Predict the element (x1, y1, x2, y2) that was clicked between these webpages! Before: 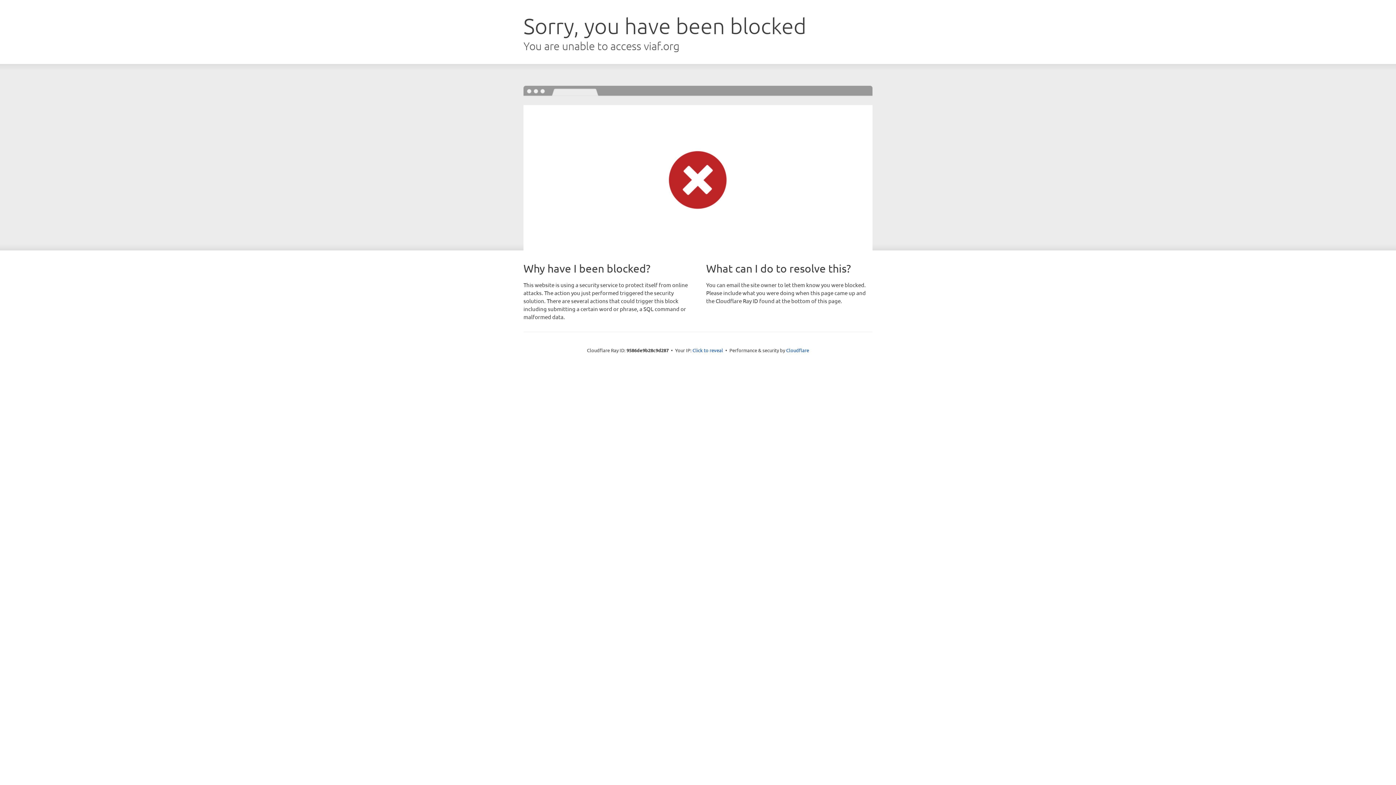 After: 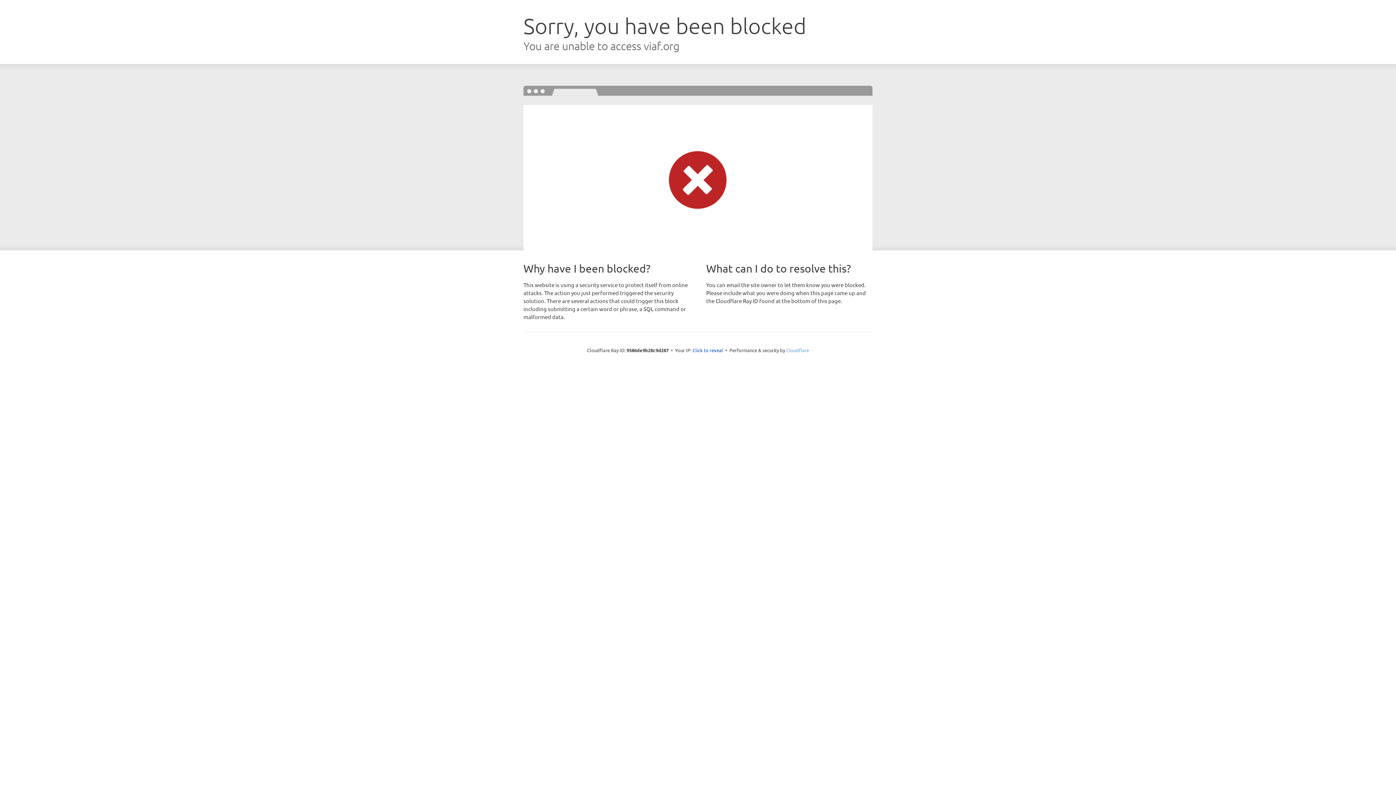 Action: label: Cloudflare bbox: (786, 347, 809, 353)